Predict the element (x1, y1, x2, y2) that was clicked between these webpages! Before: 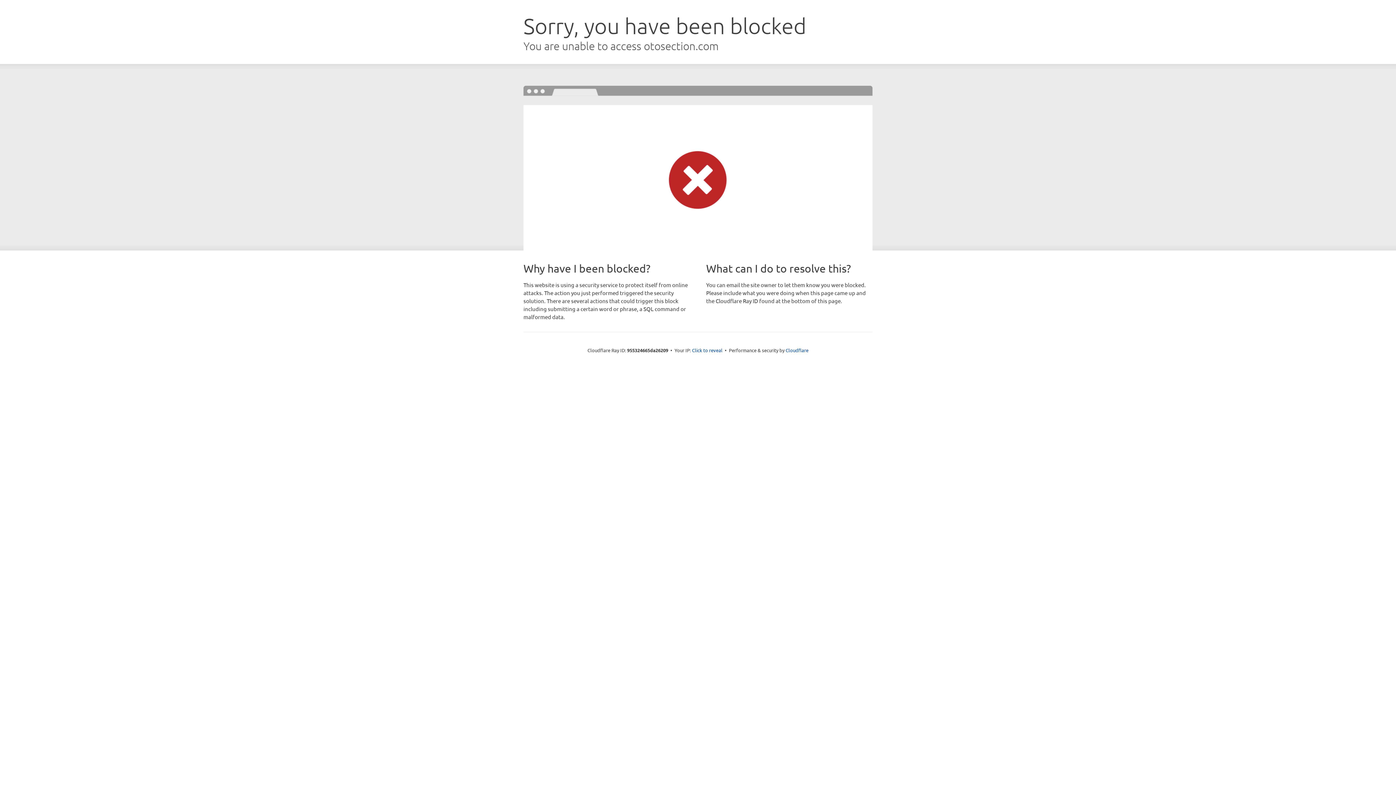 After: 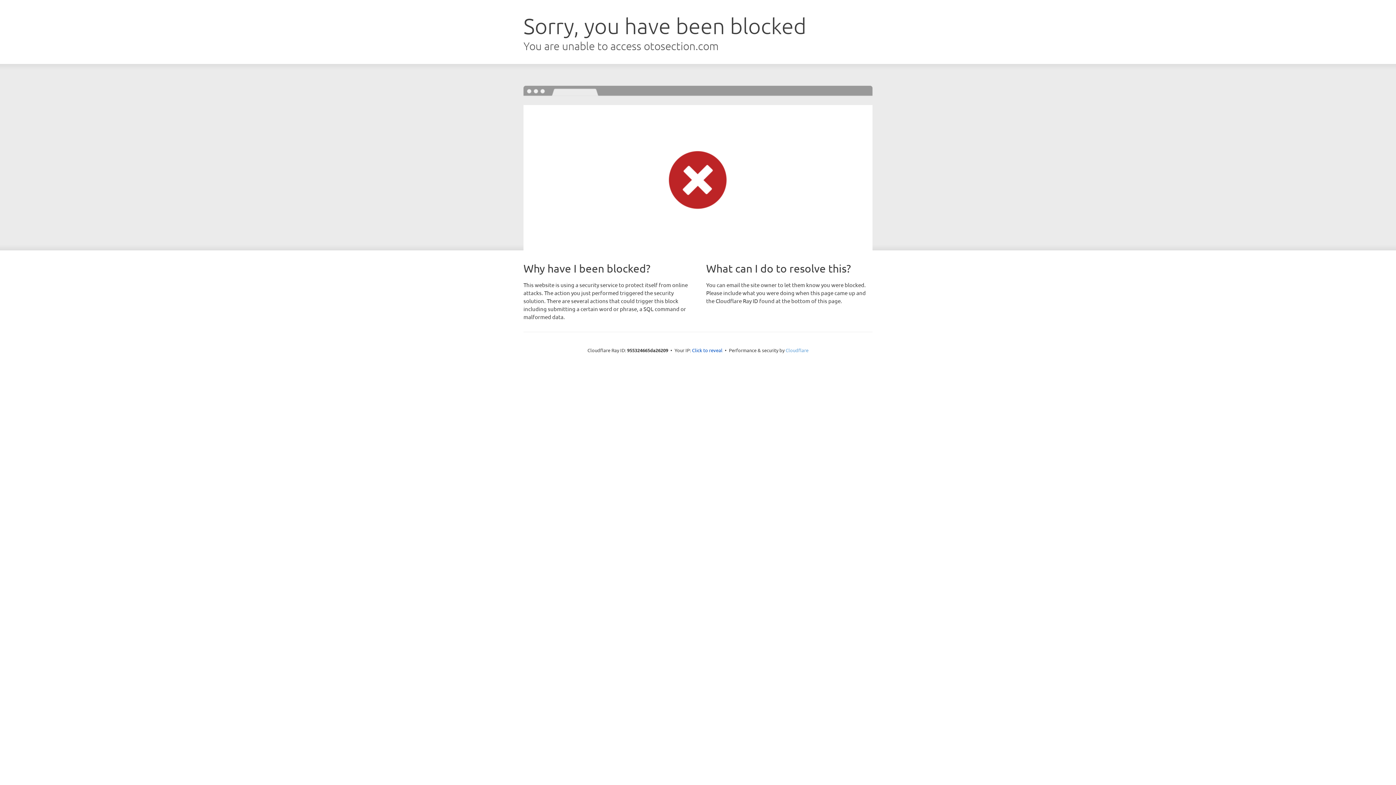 Action: label: Cloudflare bbox: (785, 347, 808, 353)